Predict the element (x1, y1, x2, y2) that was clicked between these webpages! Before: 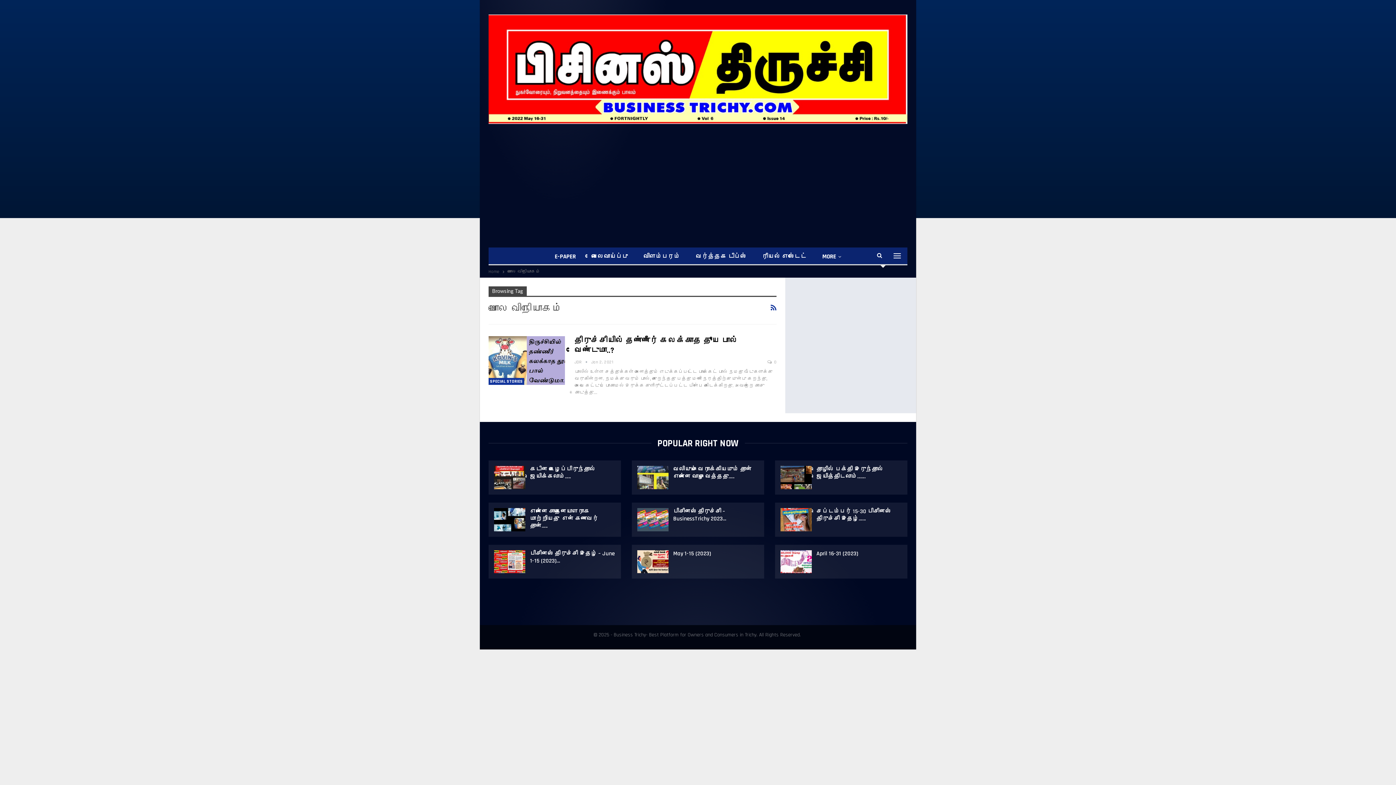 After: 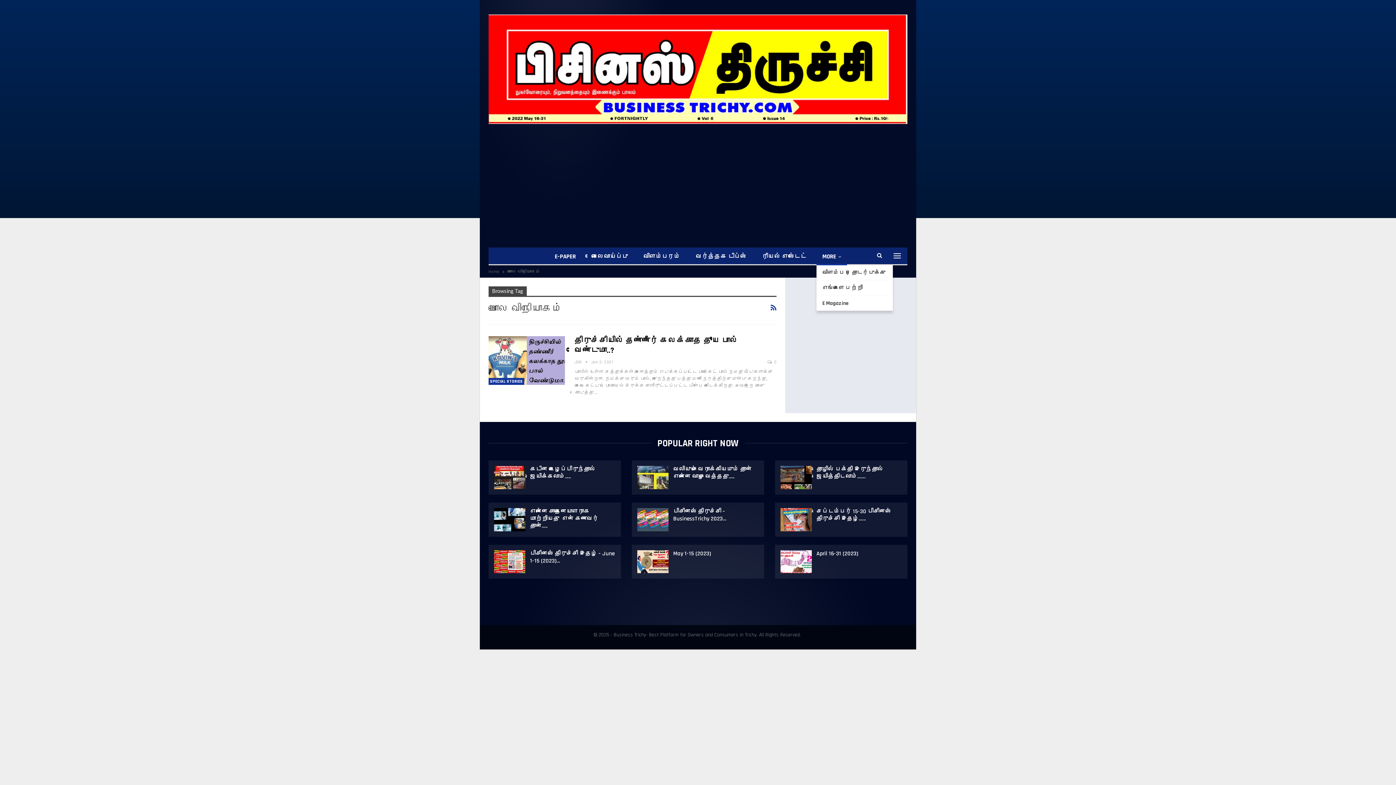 Action: label: MORE bbox: (816, 248, 847, 265)